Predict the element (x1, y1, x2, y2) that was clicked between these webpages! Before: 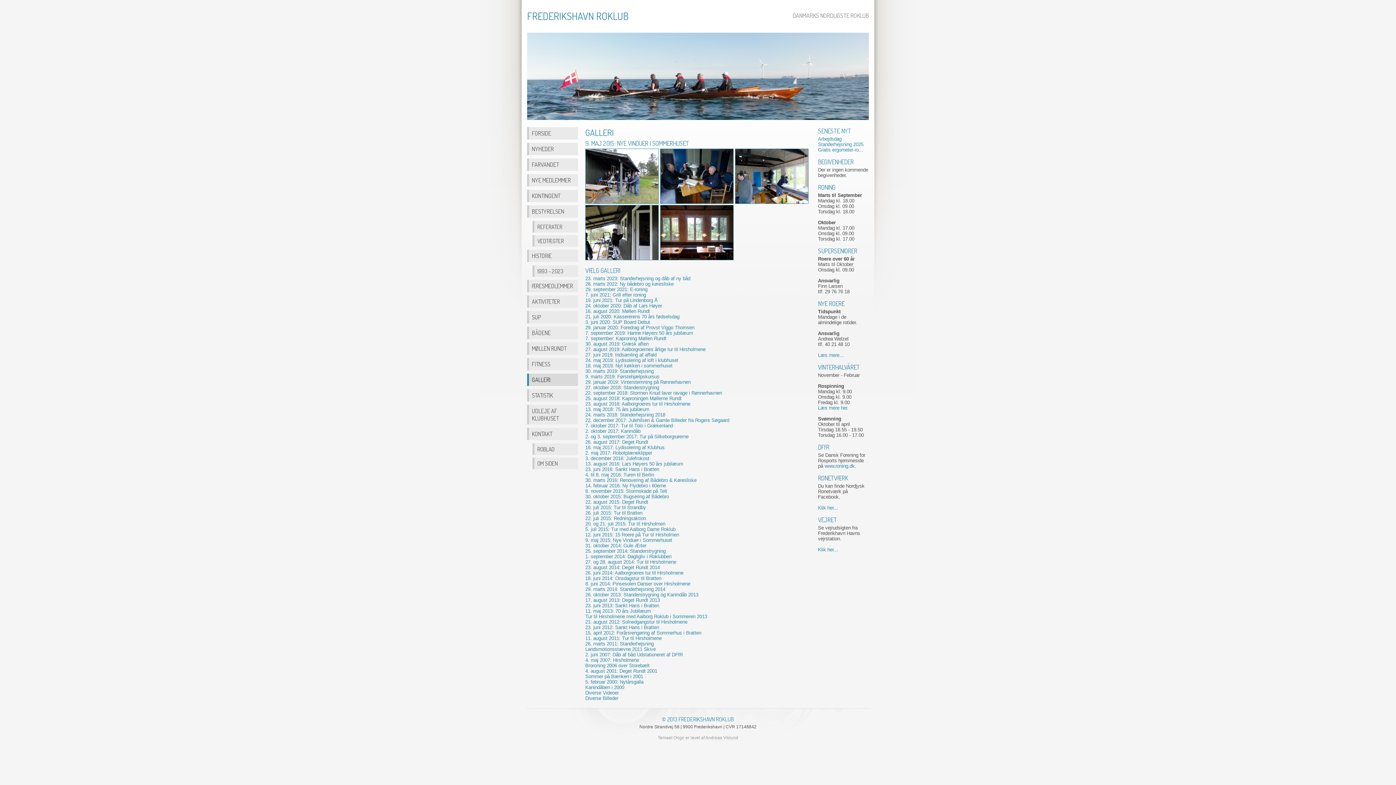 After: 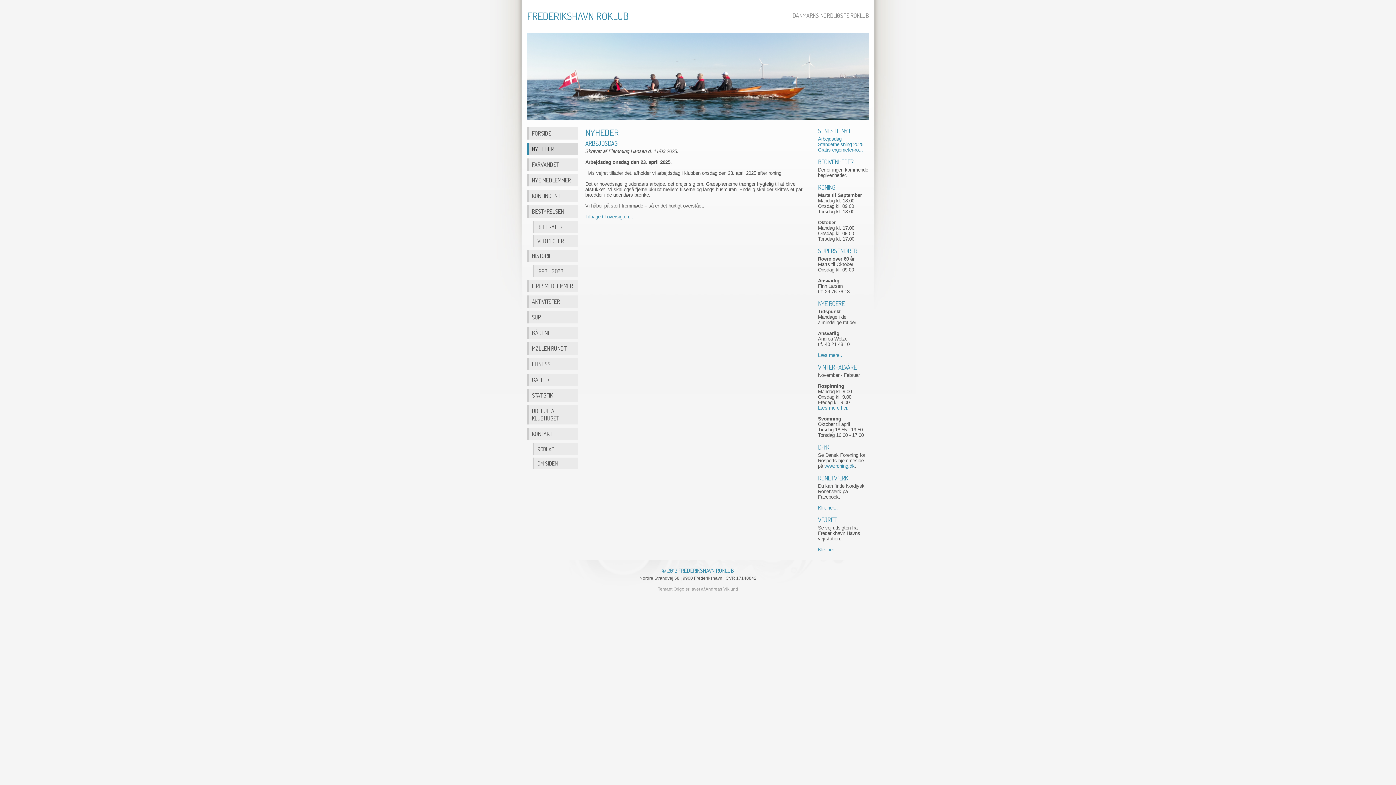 Action: label: Arbejdsdag bbox: (818, 136, 841, 141)